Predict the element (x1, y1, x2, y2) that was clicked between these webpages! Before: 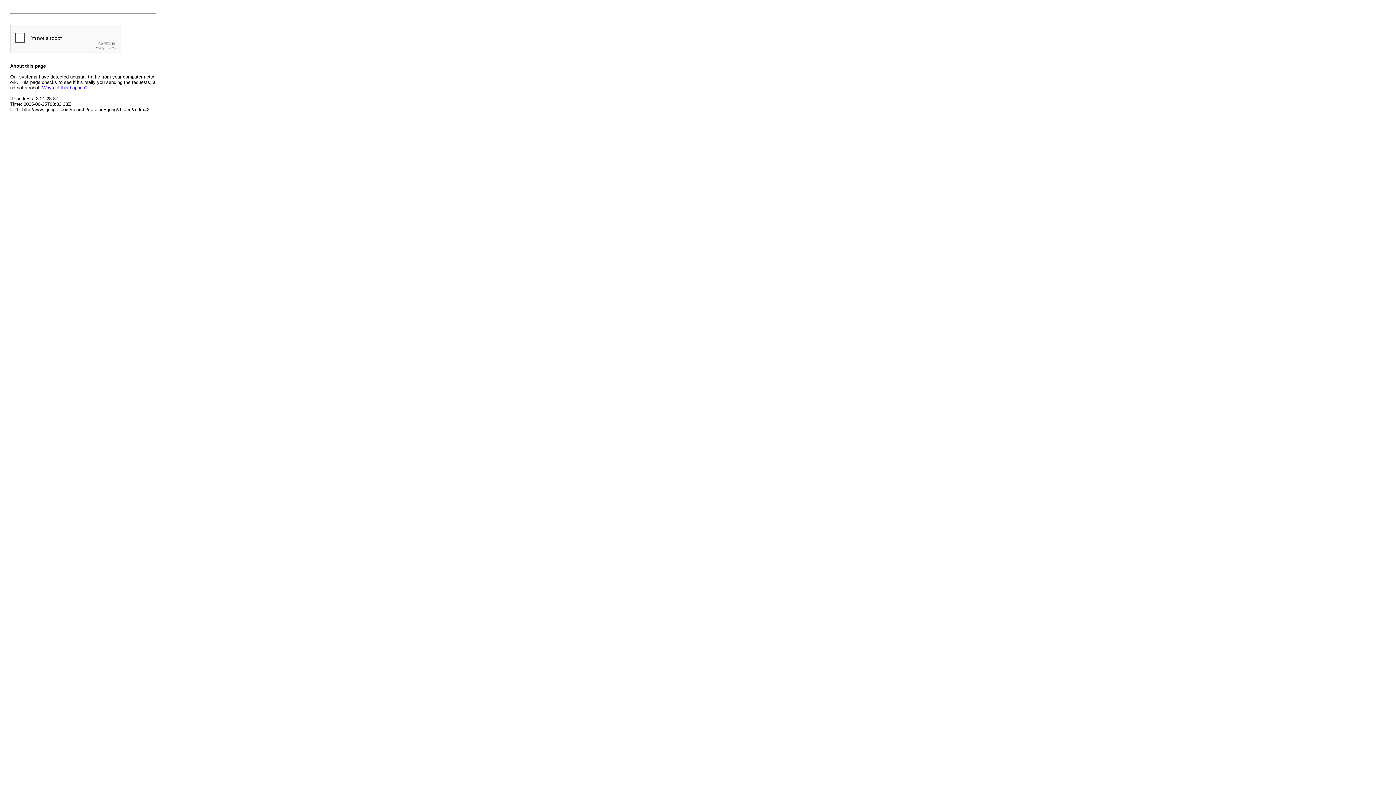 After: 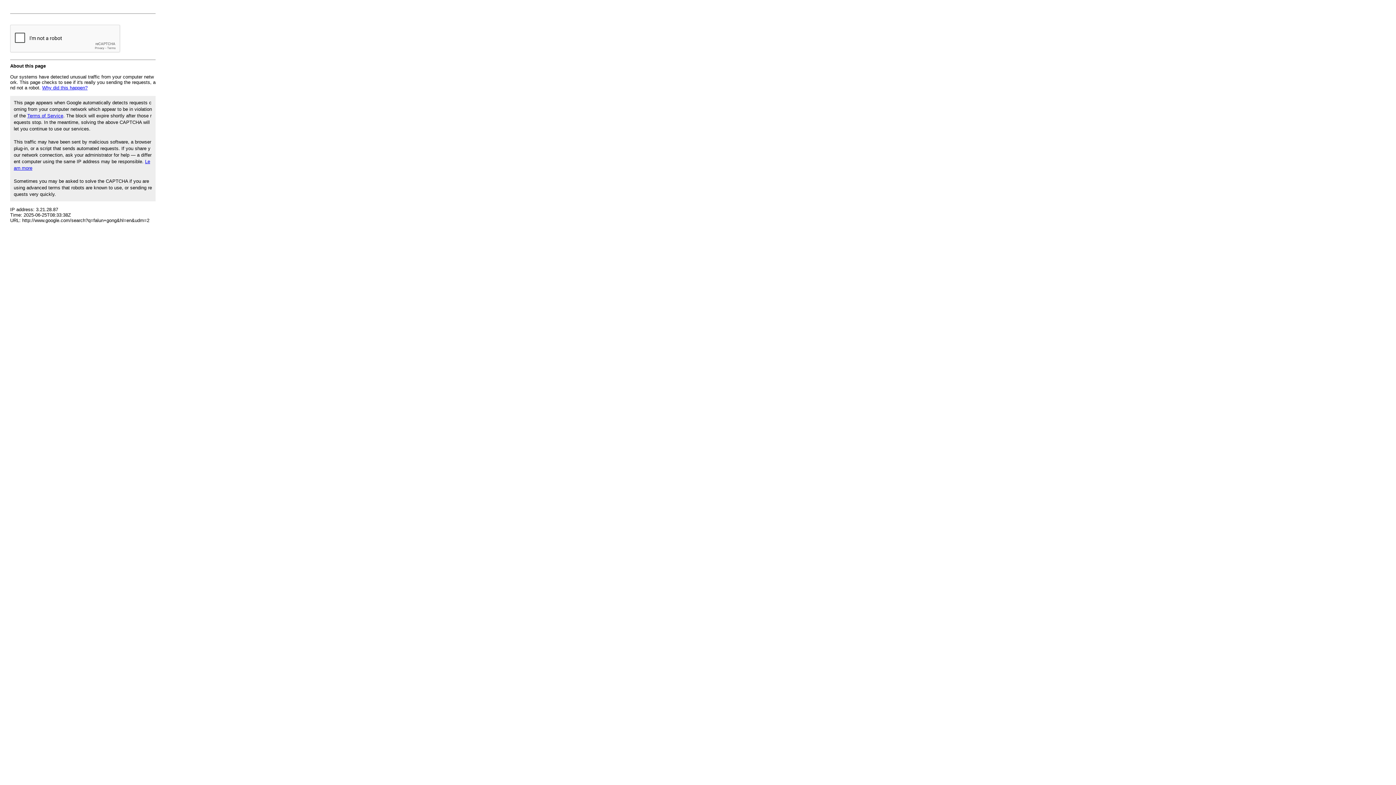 Action: bbox: (42, 85, 87, 90) label: Why did this happen?